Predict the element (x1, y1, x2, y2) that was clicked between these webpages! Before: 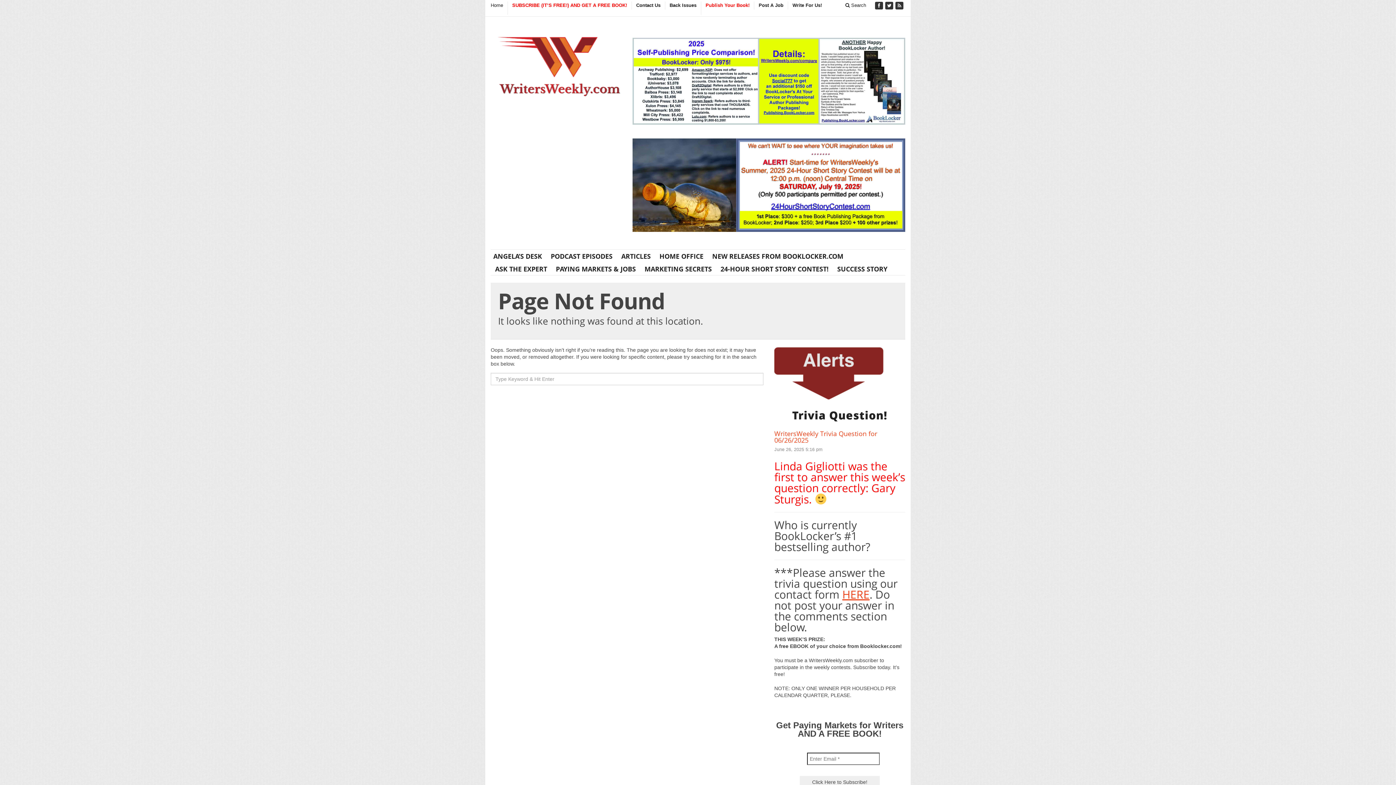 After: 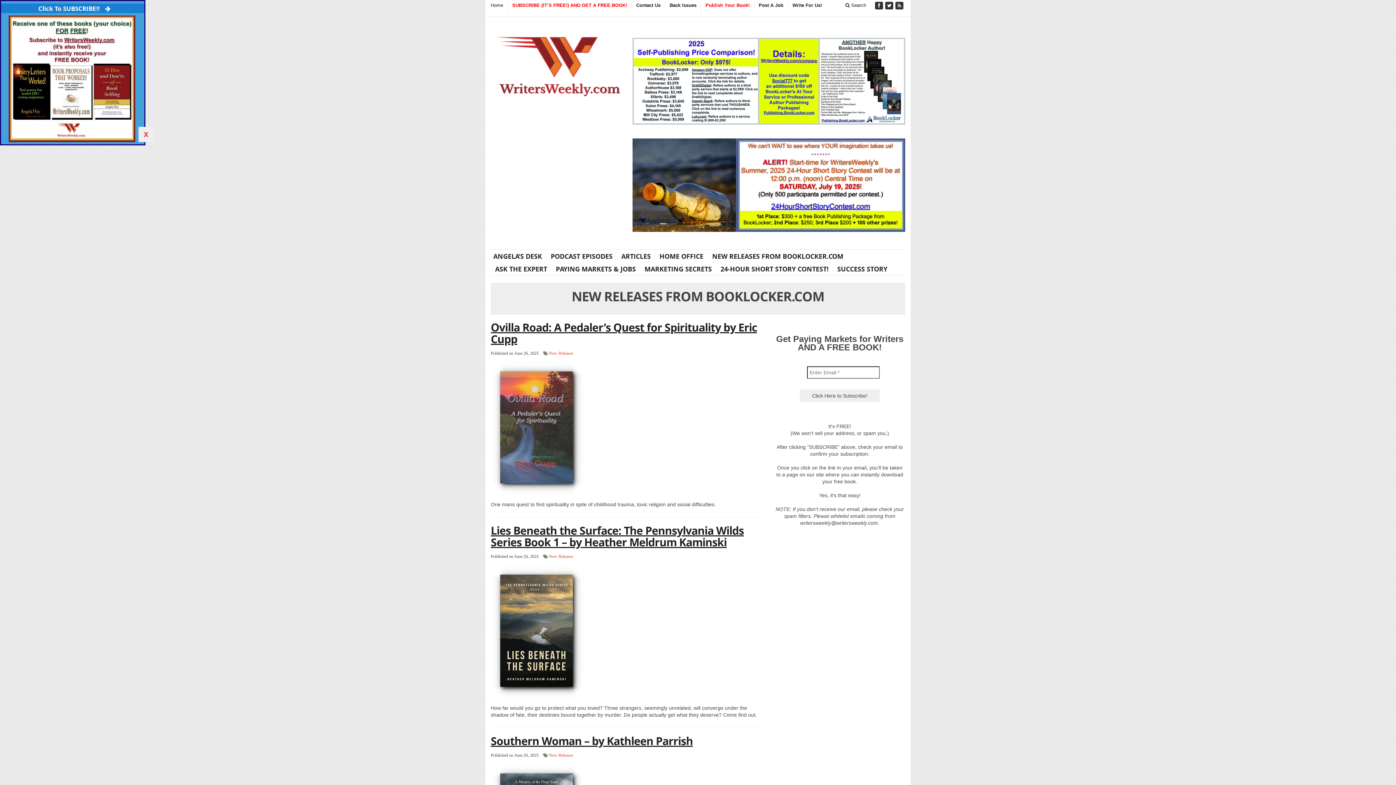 Action: bbox: (708, 251, 848, 260) label: NEW RELEASES FROM BOOKLOCKER.COM